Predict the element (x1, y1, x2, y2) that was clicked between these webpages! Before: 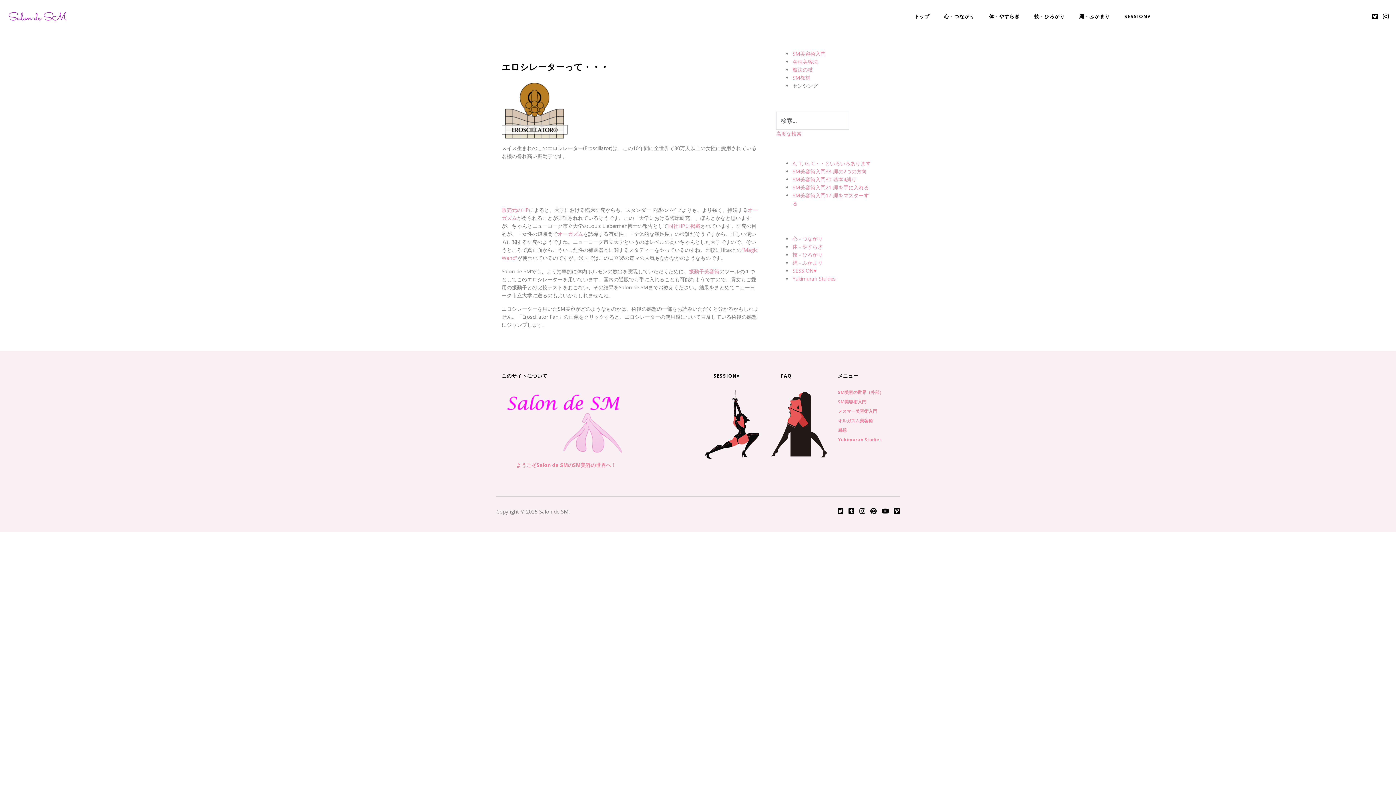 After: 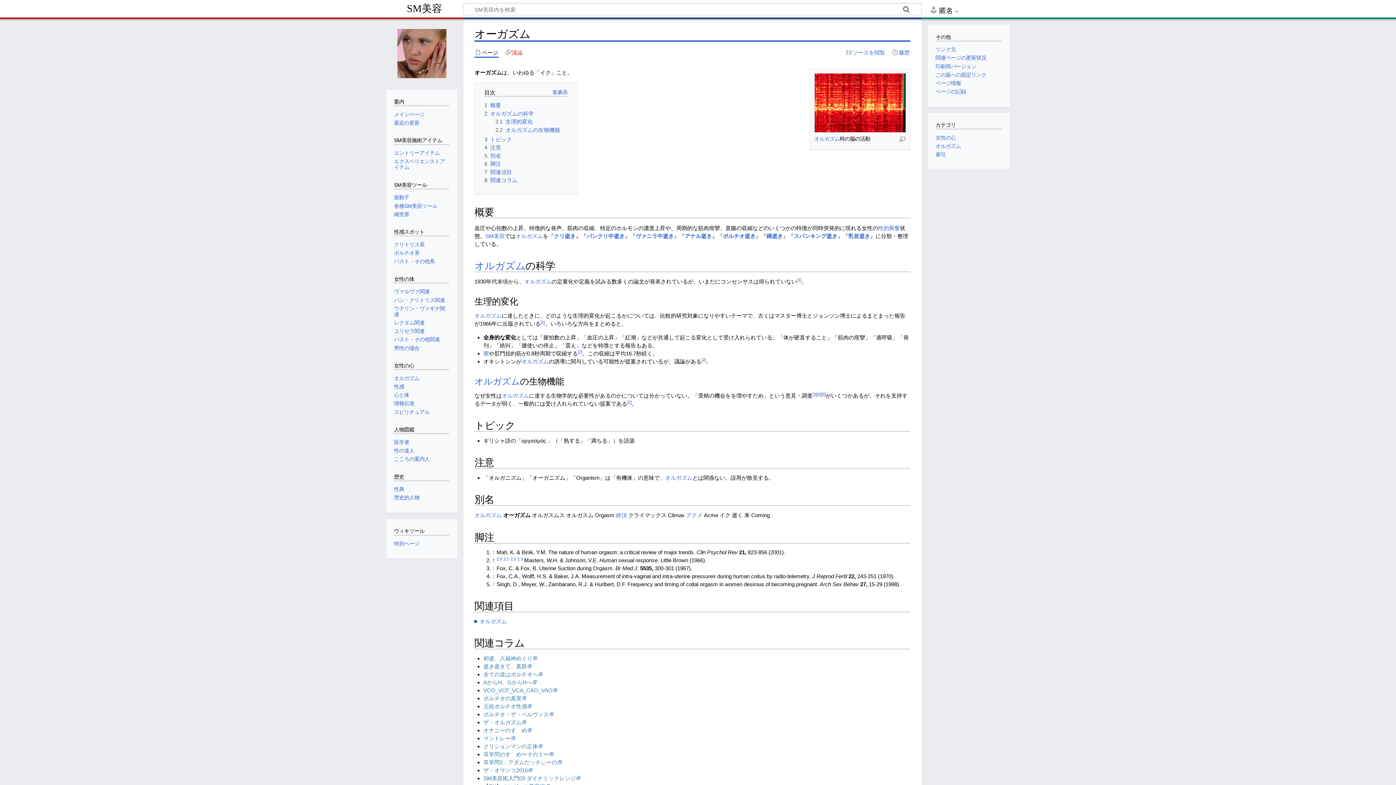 Action: label: オーガズム bbox: (557, 230, 583, 237)